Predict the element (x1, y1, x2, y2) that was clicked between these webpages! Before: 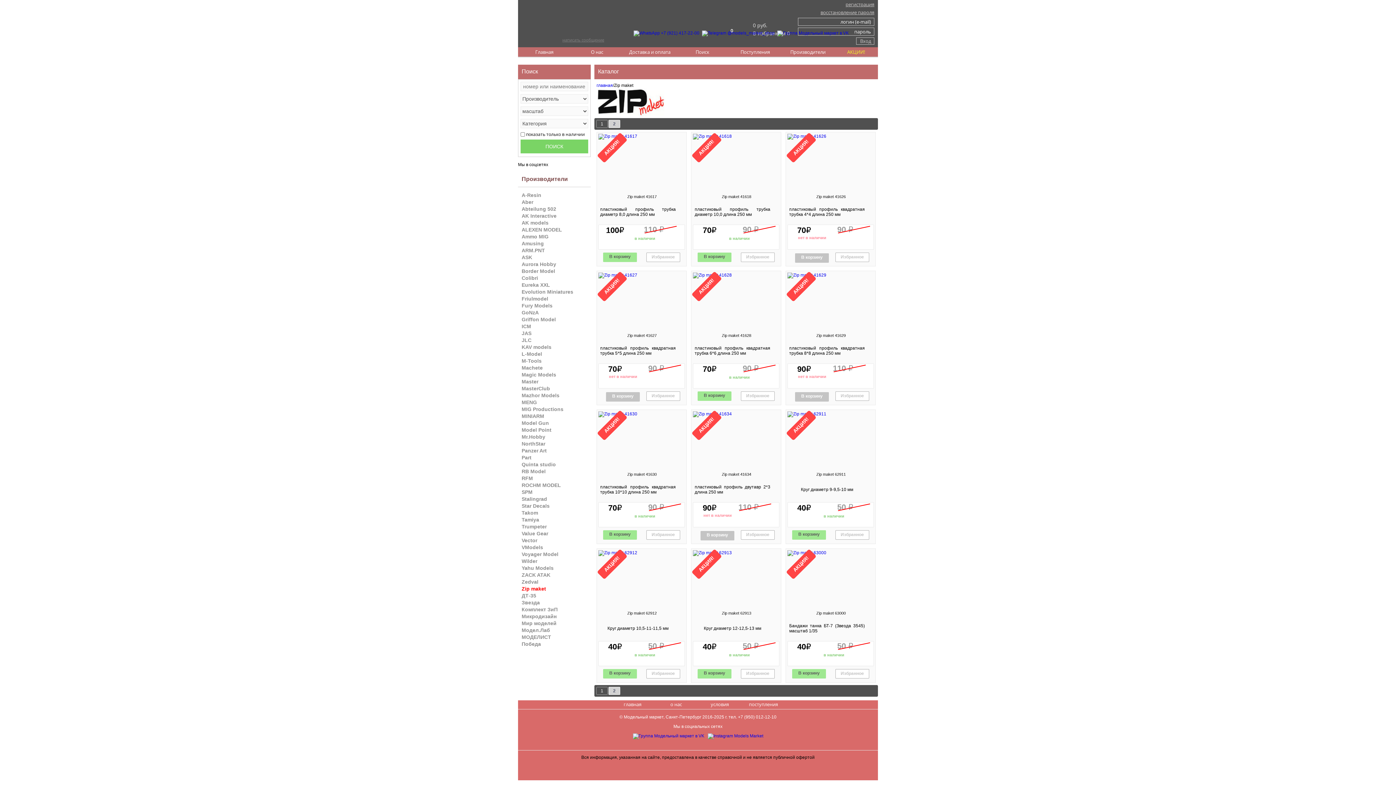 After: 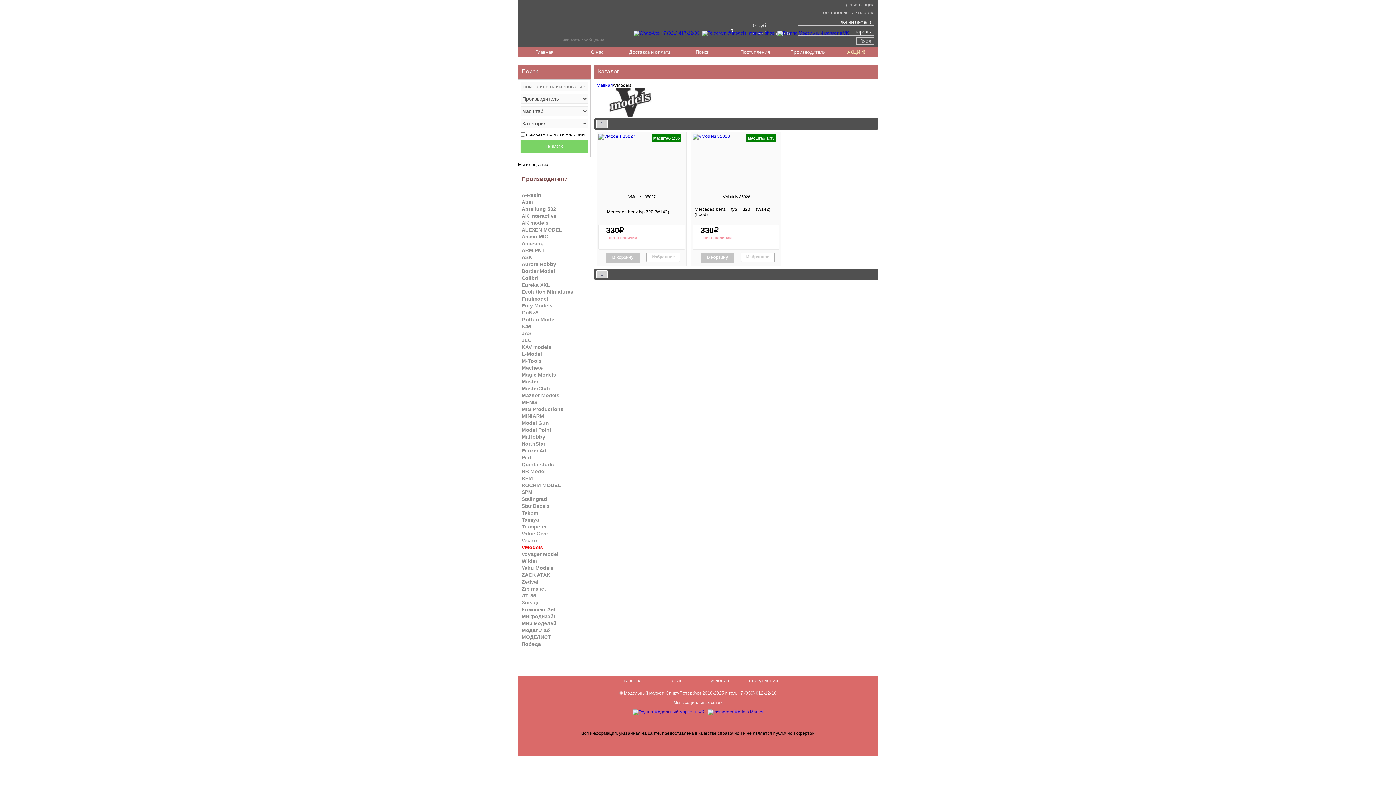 Action: bbox: (518, 544, 590, 551) label: VModels